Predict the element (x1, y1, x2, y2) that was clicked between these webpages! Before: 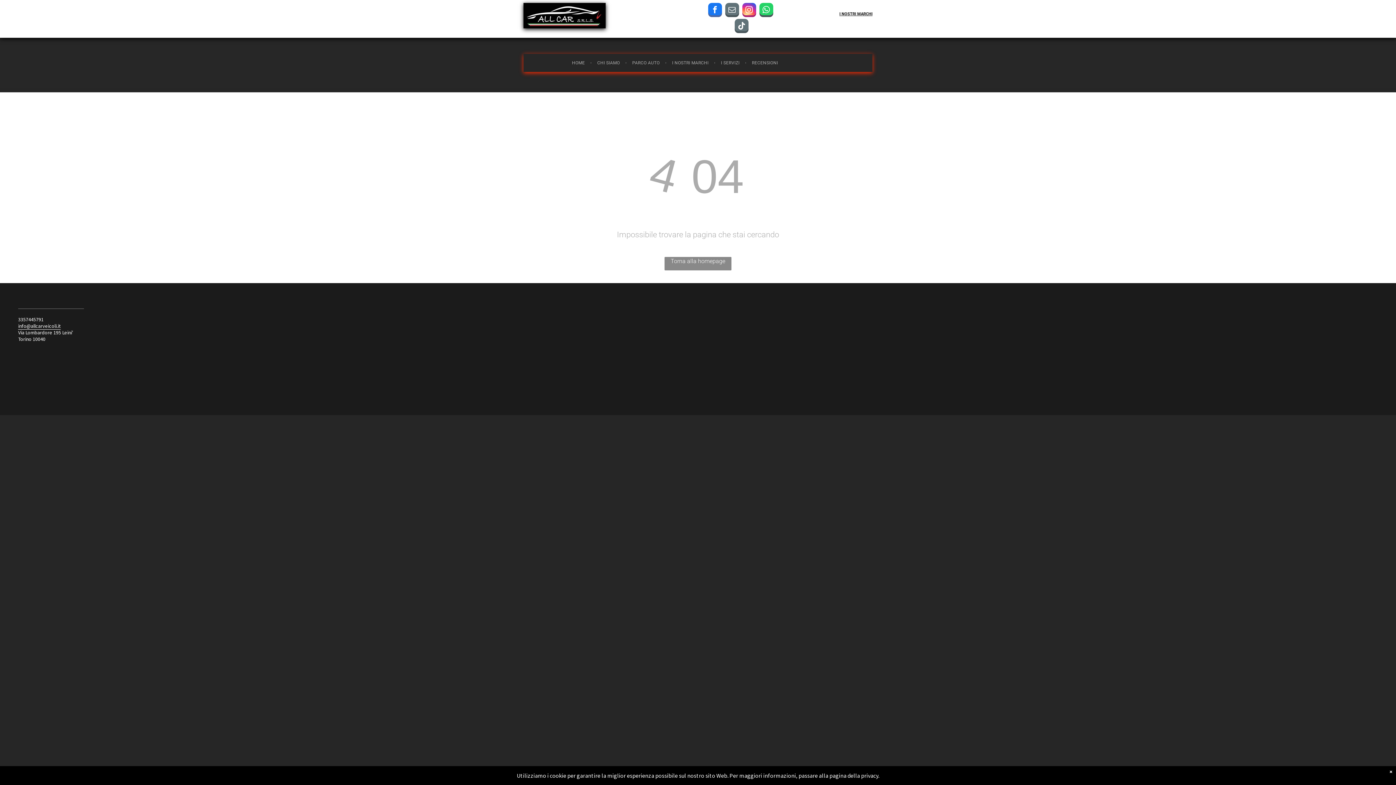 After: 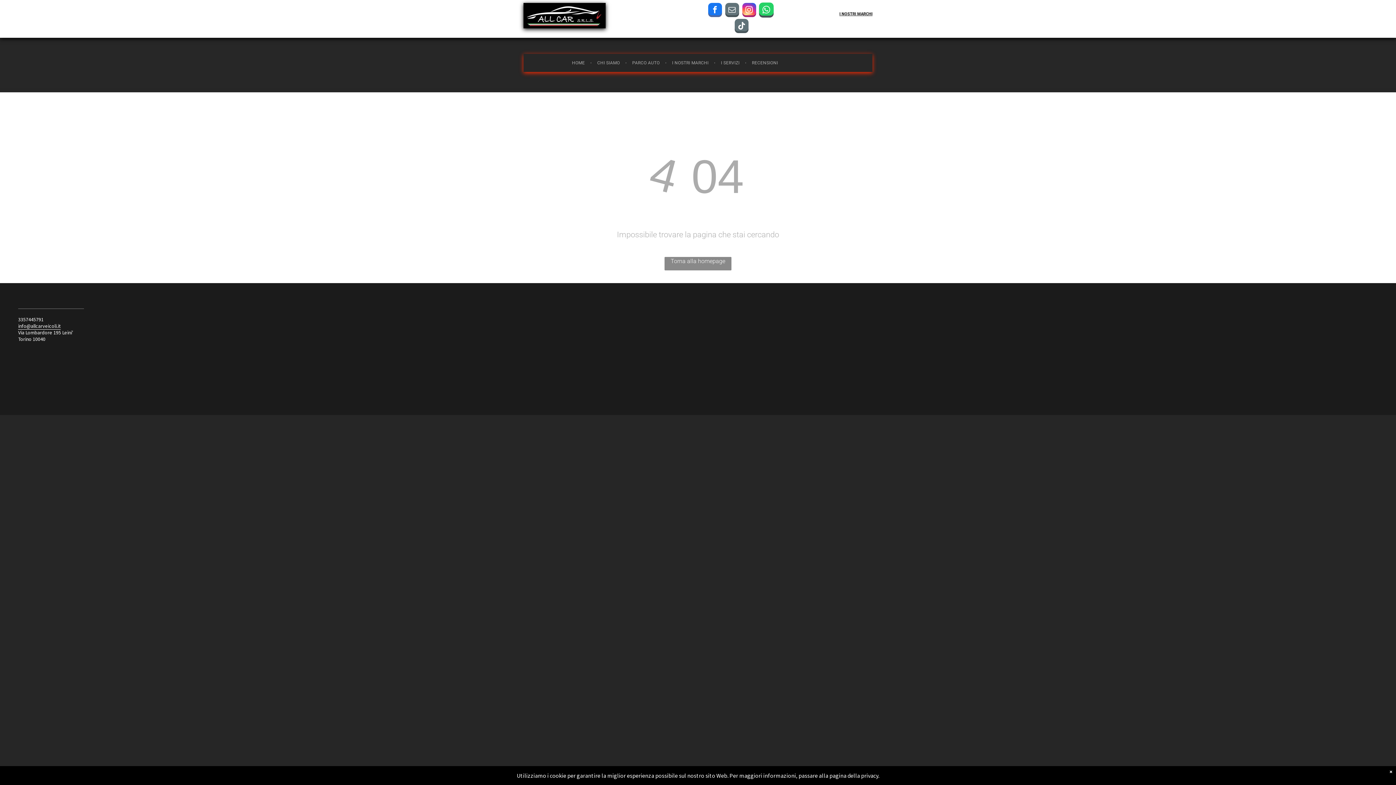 Action: bbox: (759, 2, 773, 18) label: whatsapp